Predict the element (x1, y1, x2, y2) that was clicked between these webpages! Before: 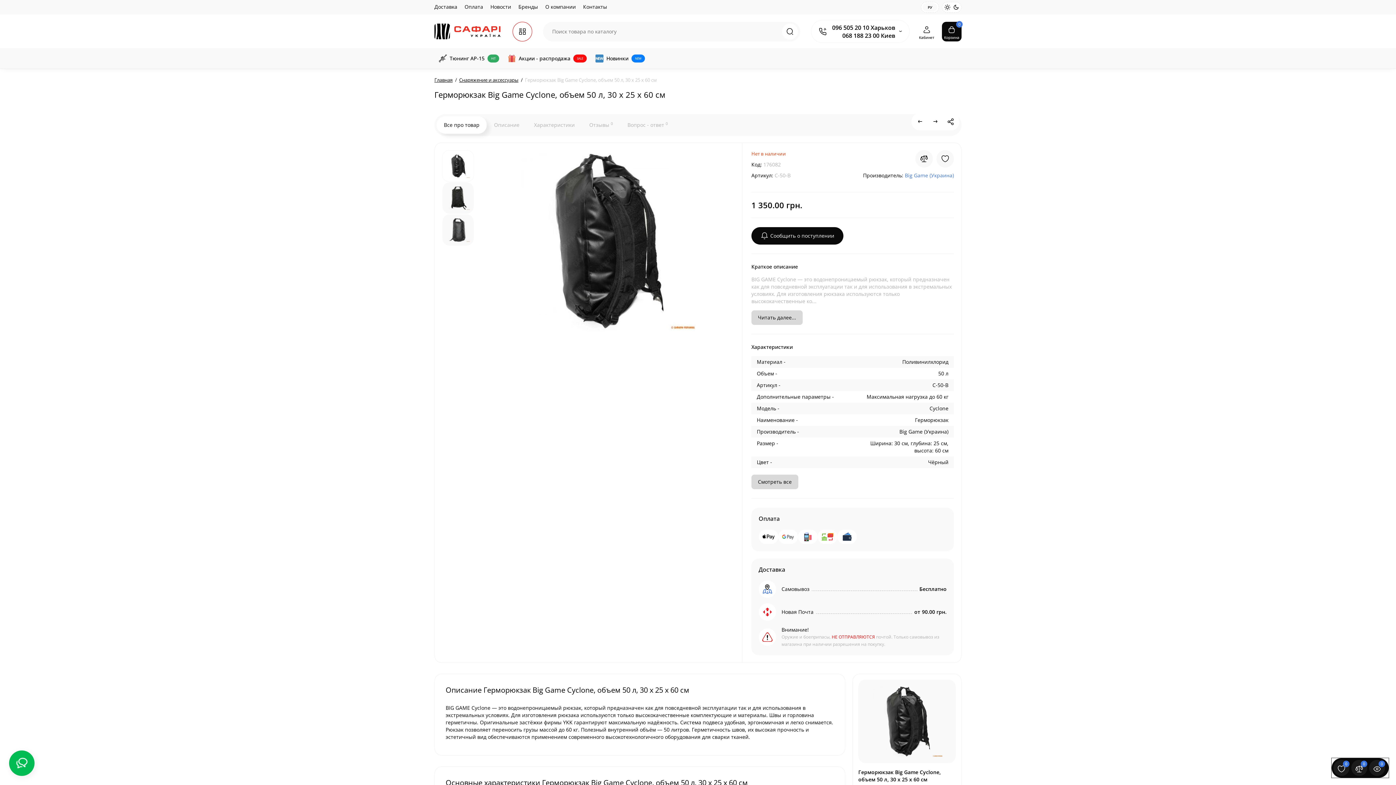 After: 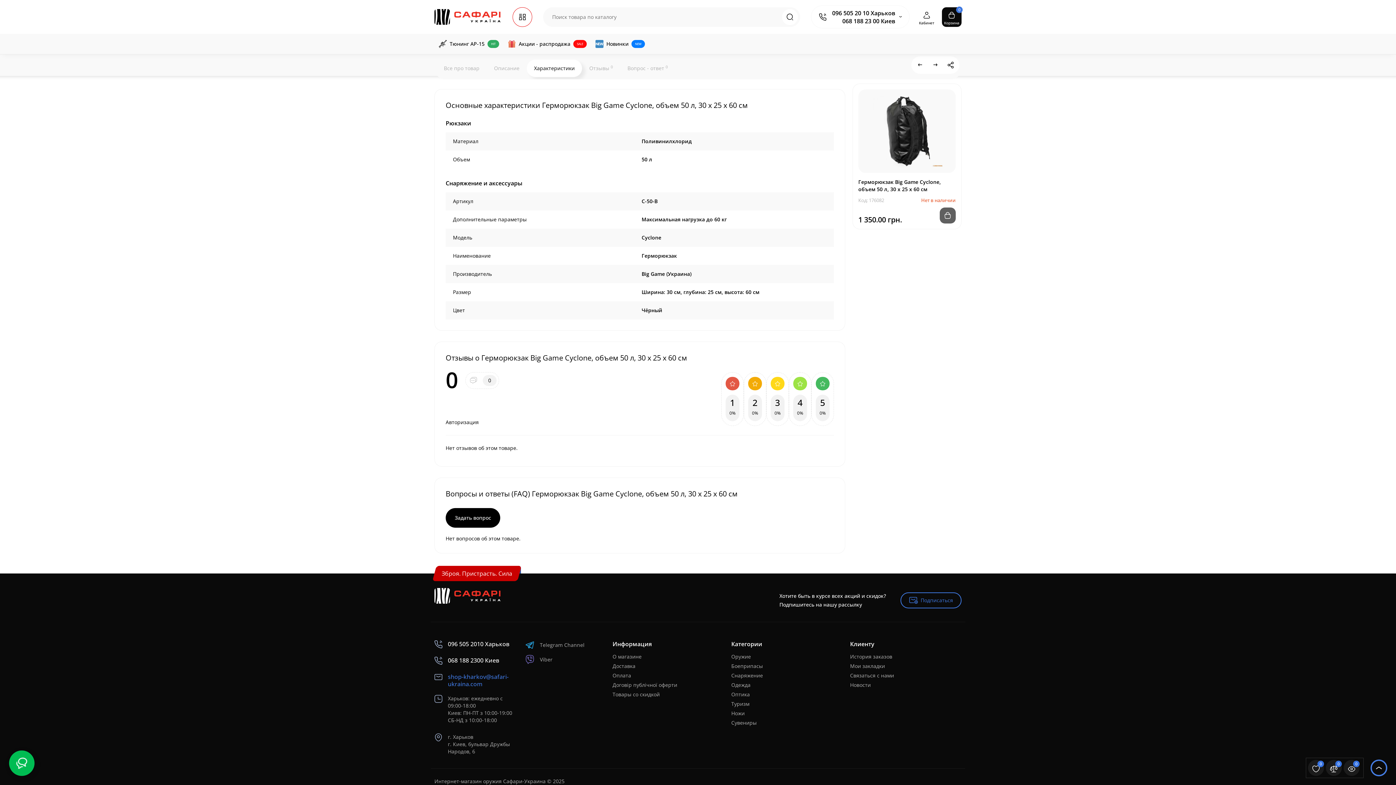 Action: bbox: (526, 116, 582, 133) label: Характеристики